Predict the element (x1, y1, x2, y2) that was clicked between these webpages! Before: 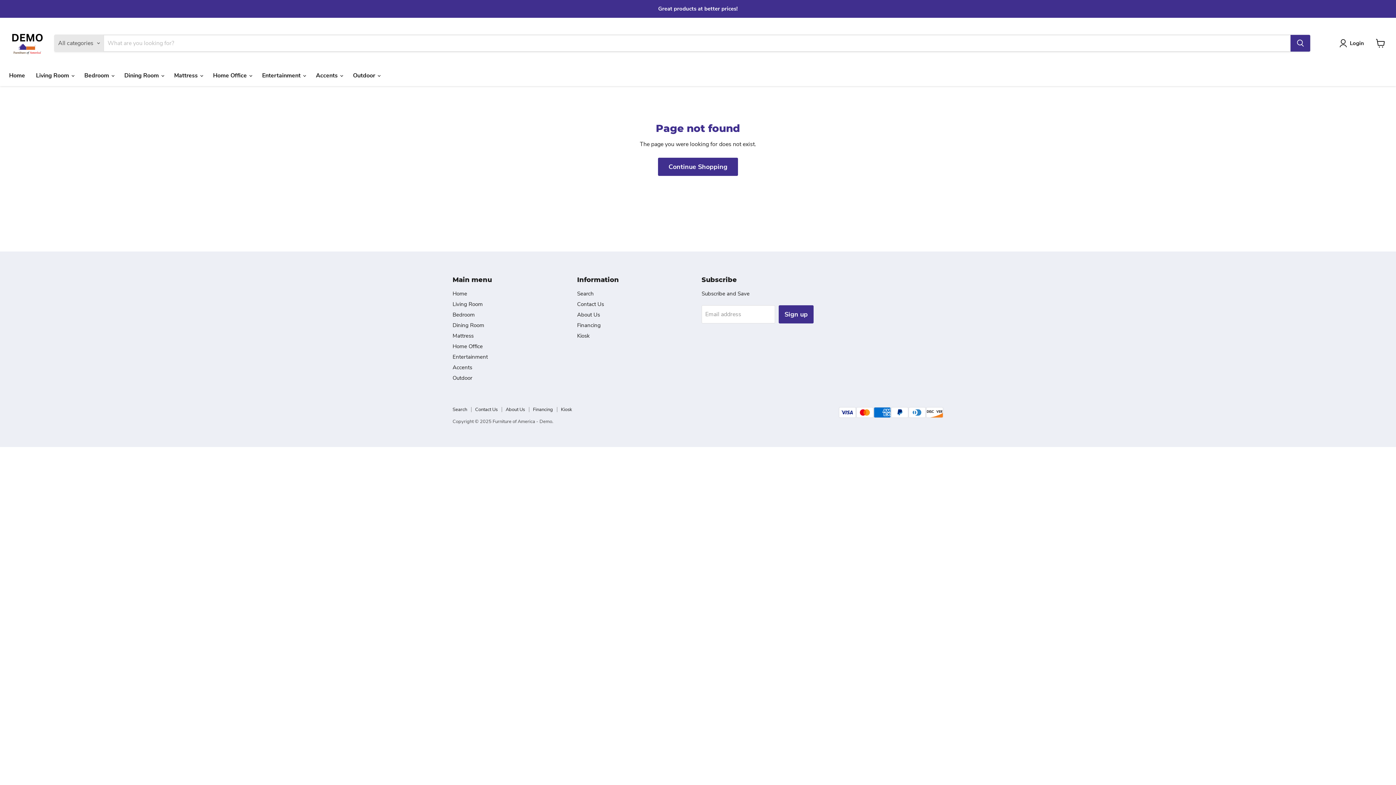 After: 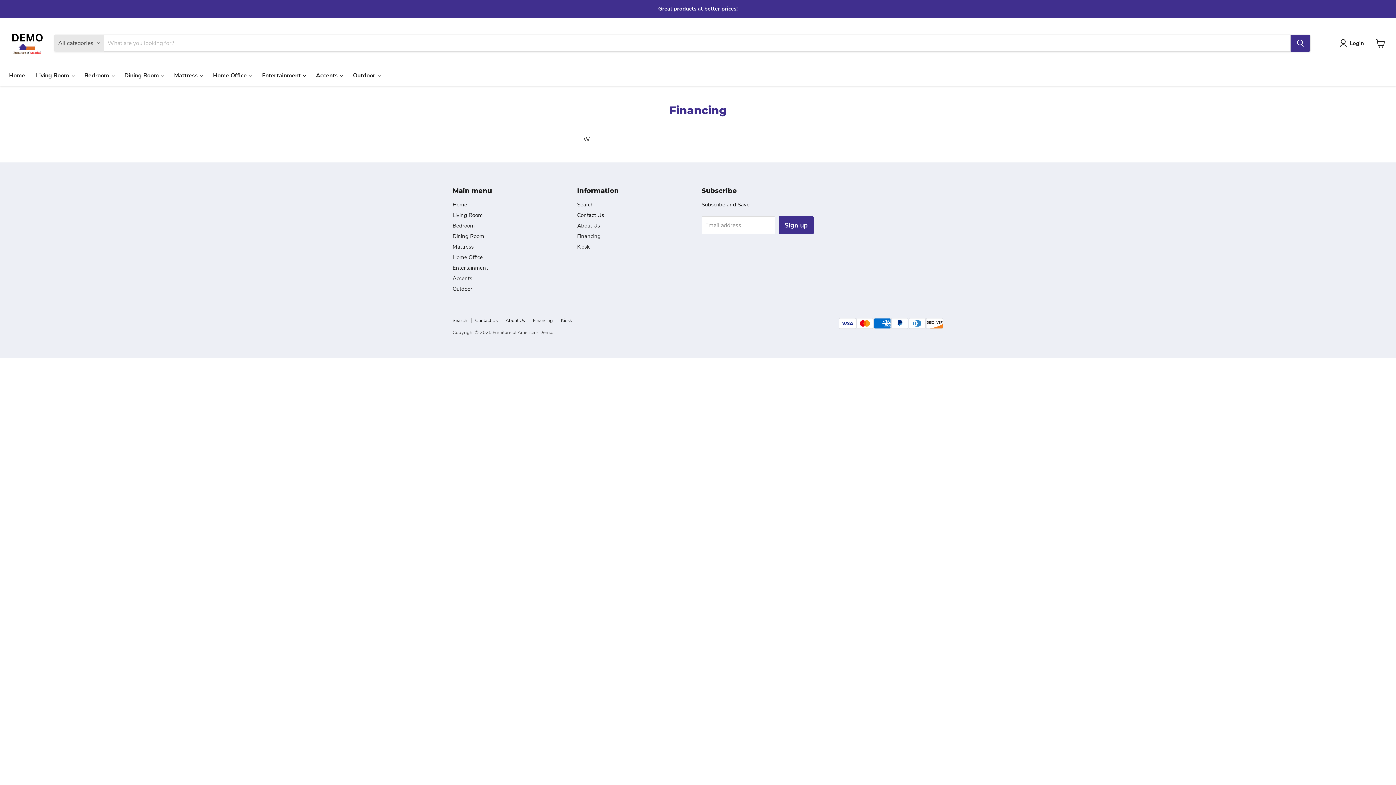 Action: label: Financing bbox: (577, 321, 600, 329)